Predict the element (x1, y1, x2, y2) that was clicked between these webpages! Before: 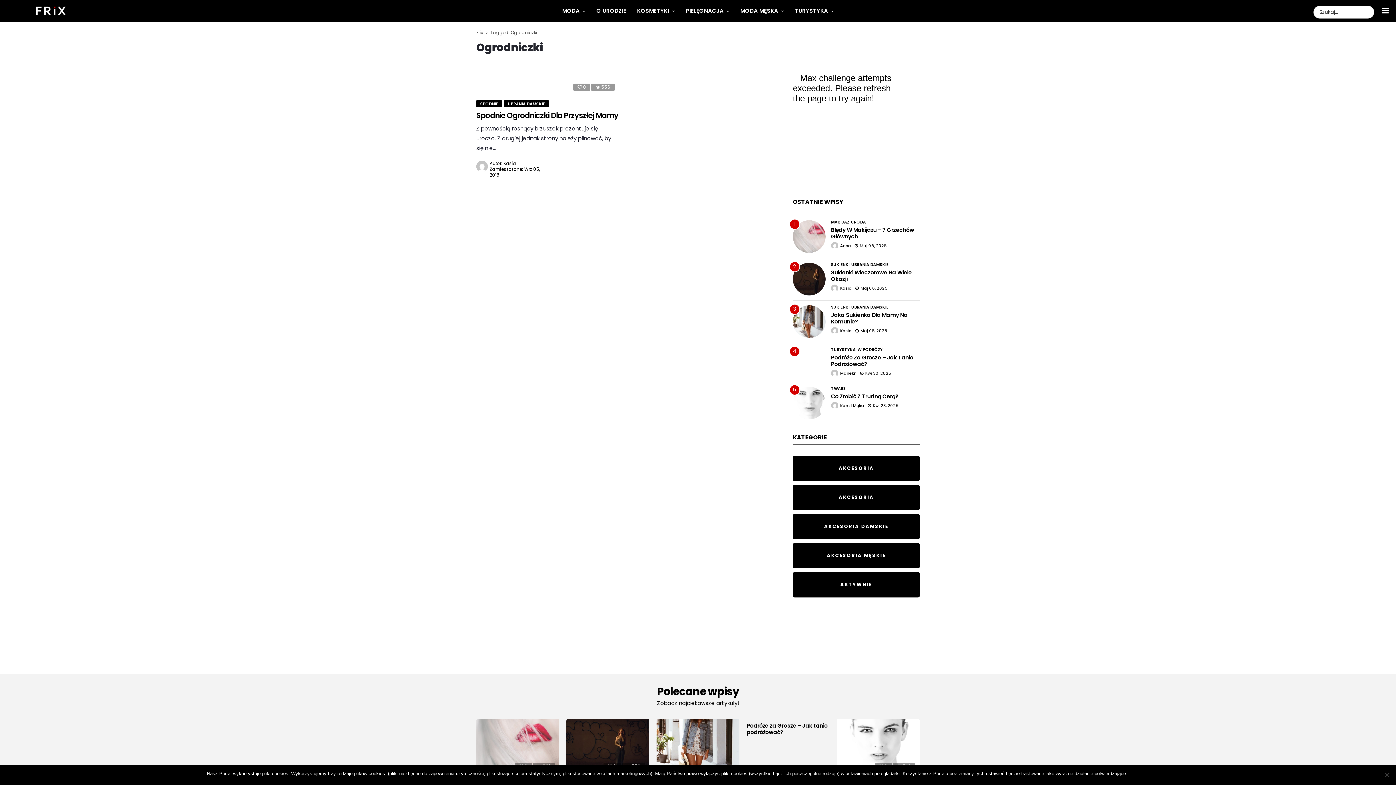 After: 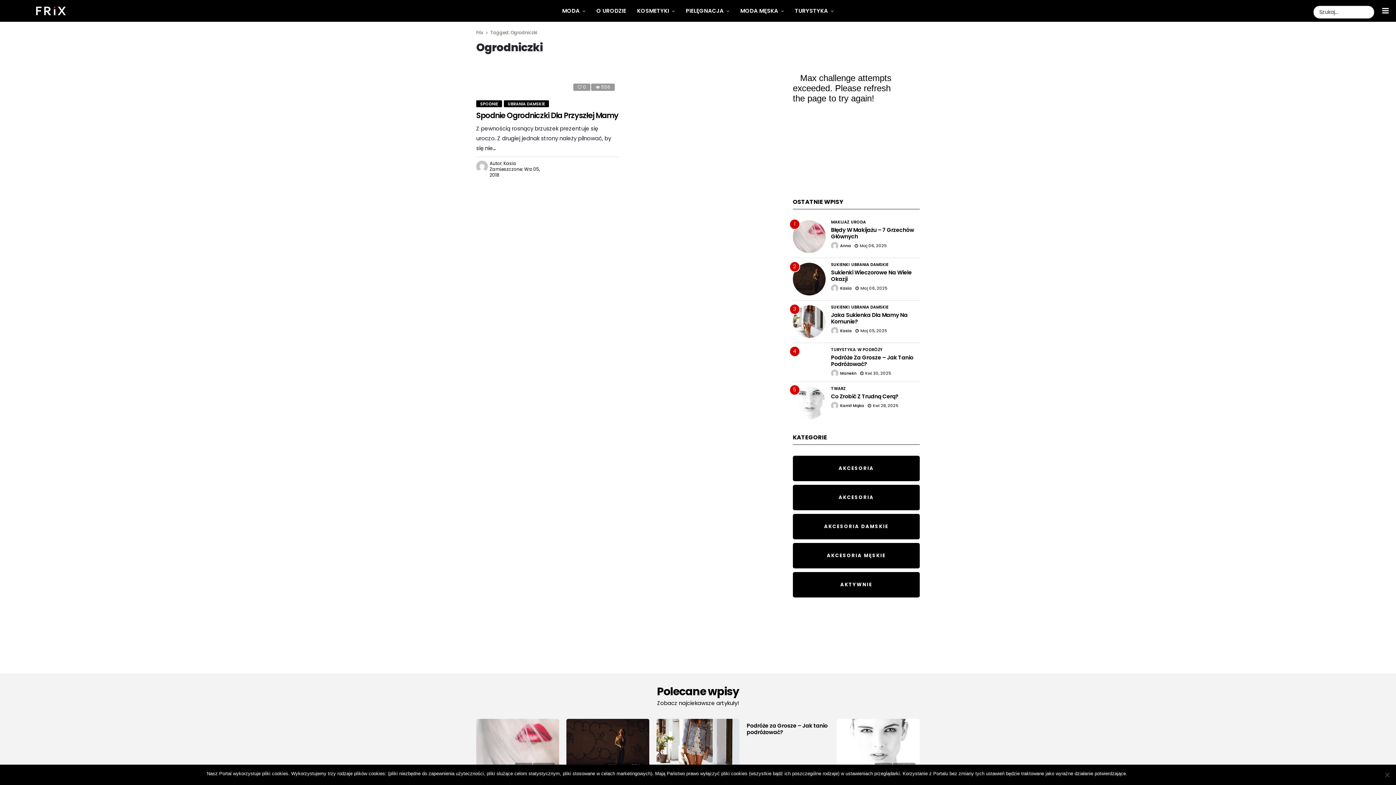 Action: label: Tagged: Ogrodniczki bbox: (490, 29, 537, 35)